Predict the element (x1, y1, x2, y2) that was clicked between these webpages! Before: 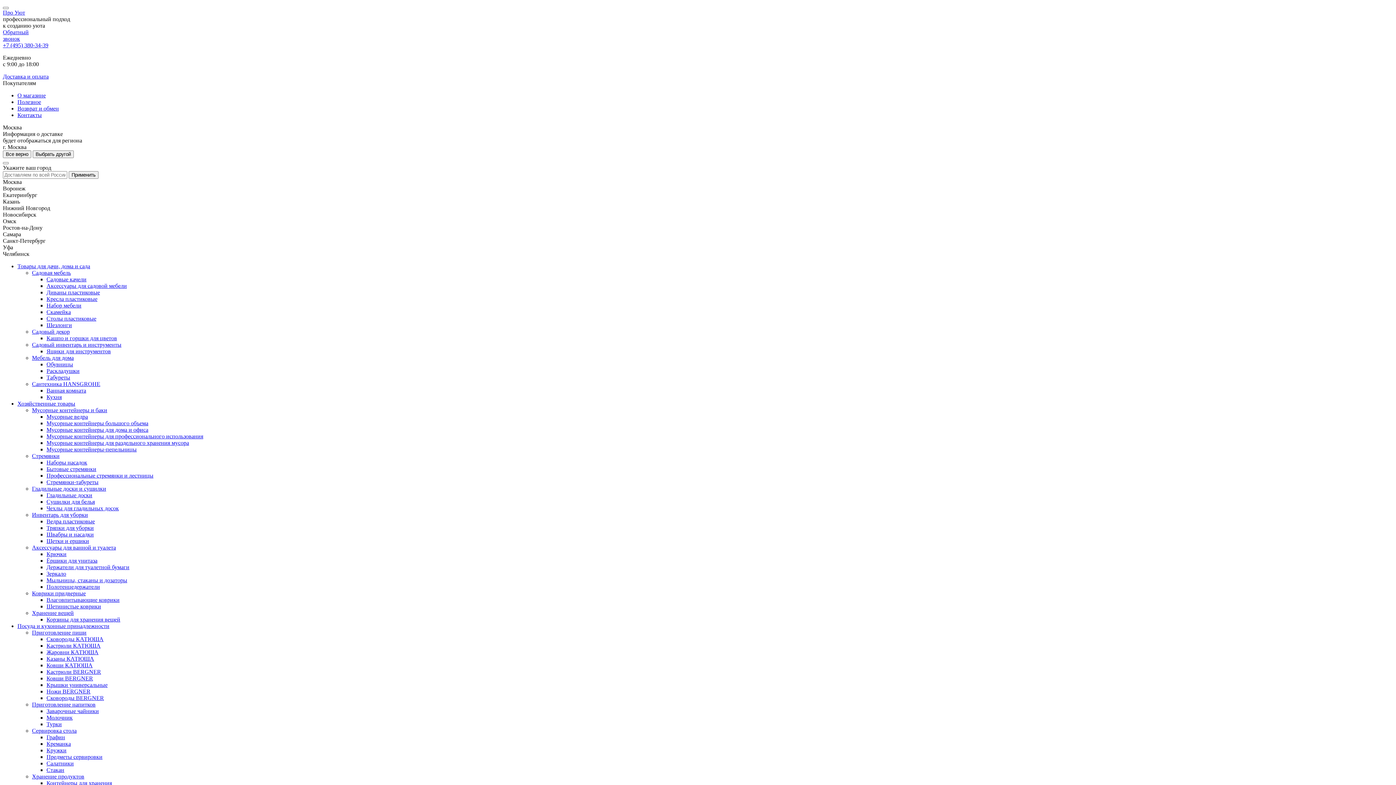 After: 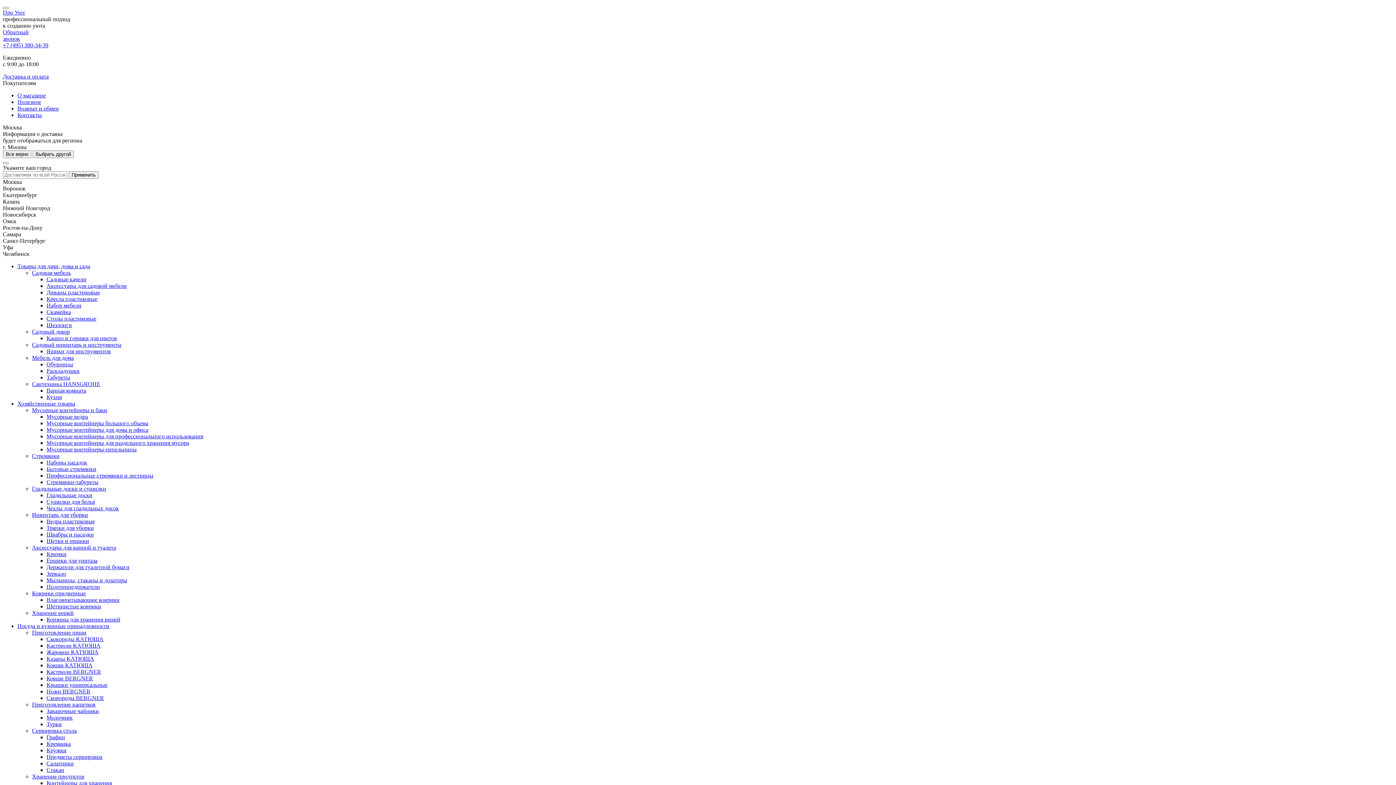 Action: label: Сушилки для белья bbox: (46, 498, 94, 505)